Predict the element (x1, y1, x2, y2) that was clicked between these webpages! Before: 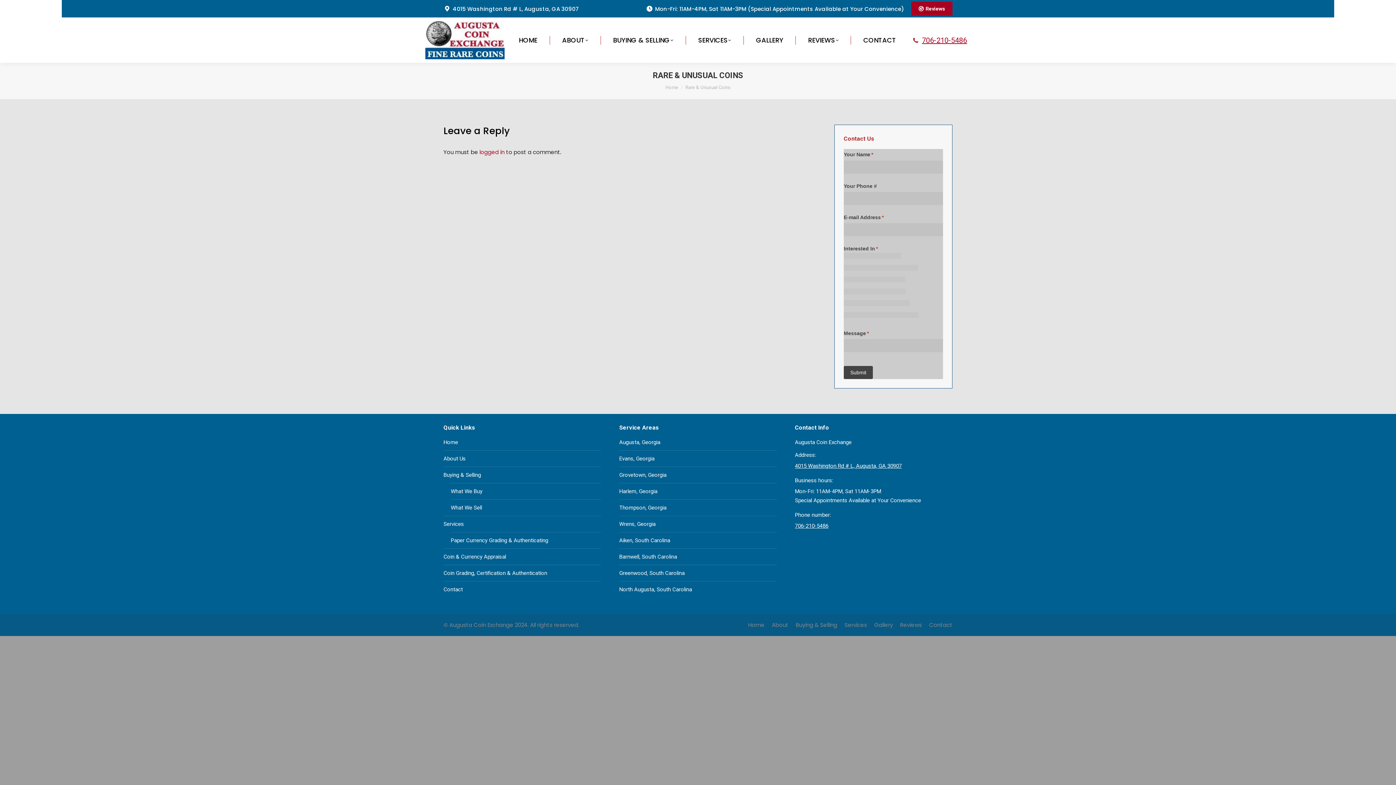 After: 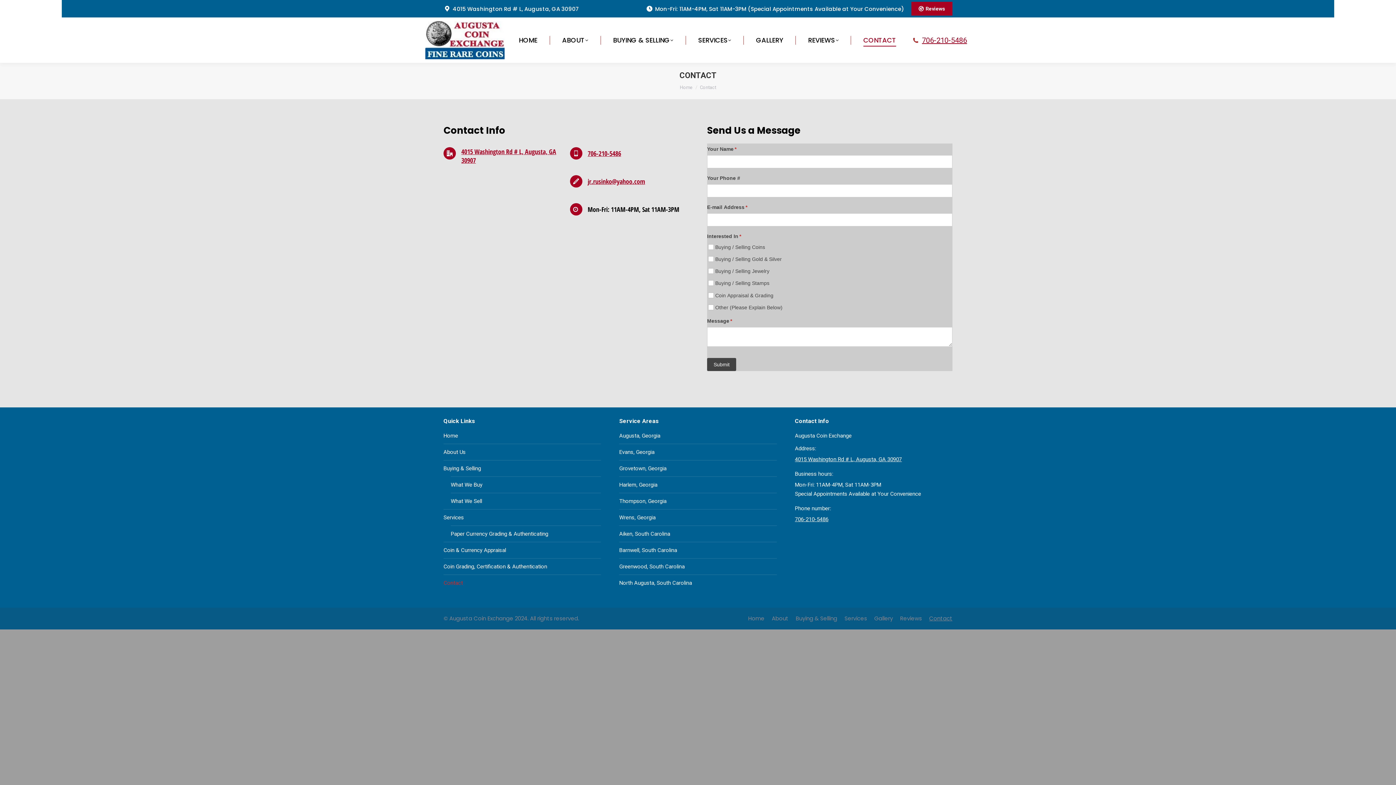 Action: label: Contact bbox: (929, 463, 952, 472)